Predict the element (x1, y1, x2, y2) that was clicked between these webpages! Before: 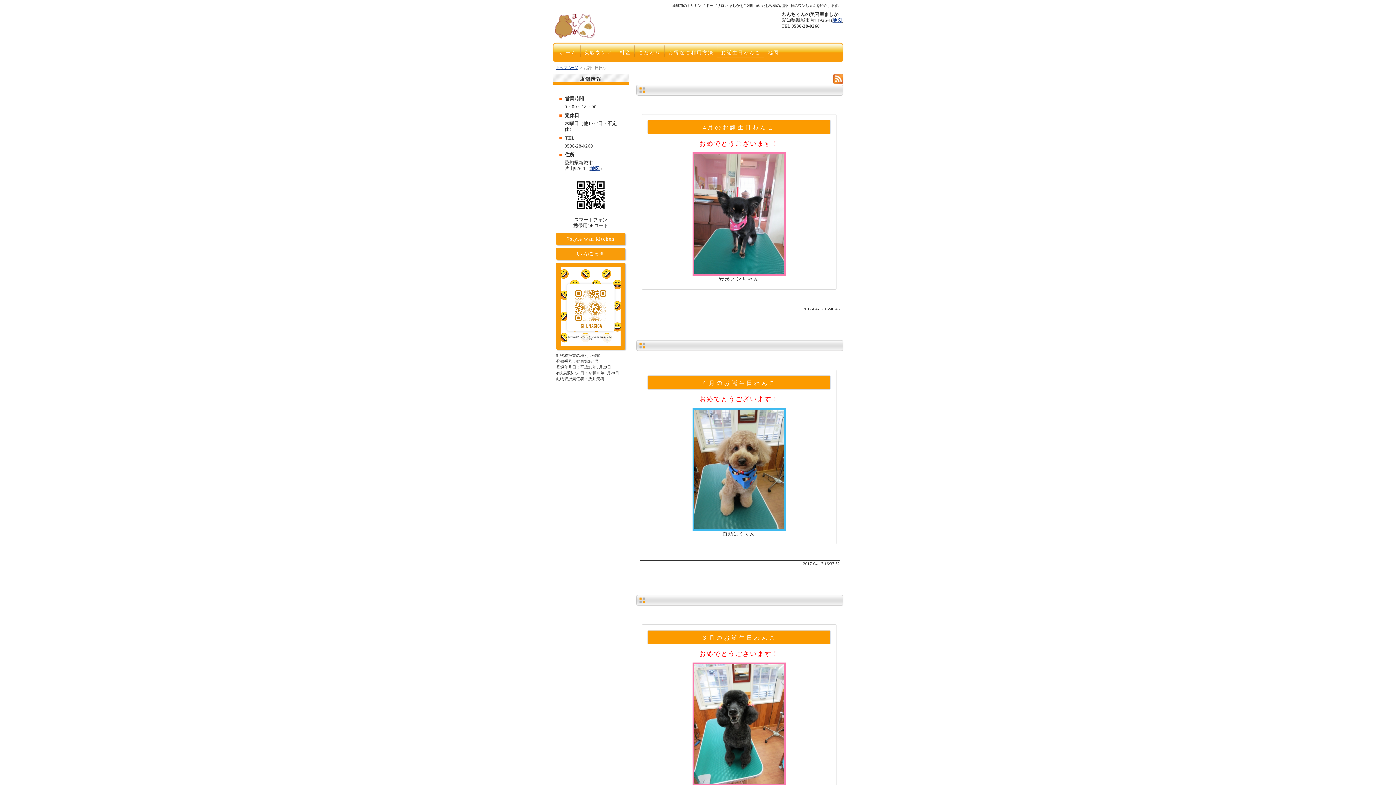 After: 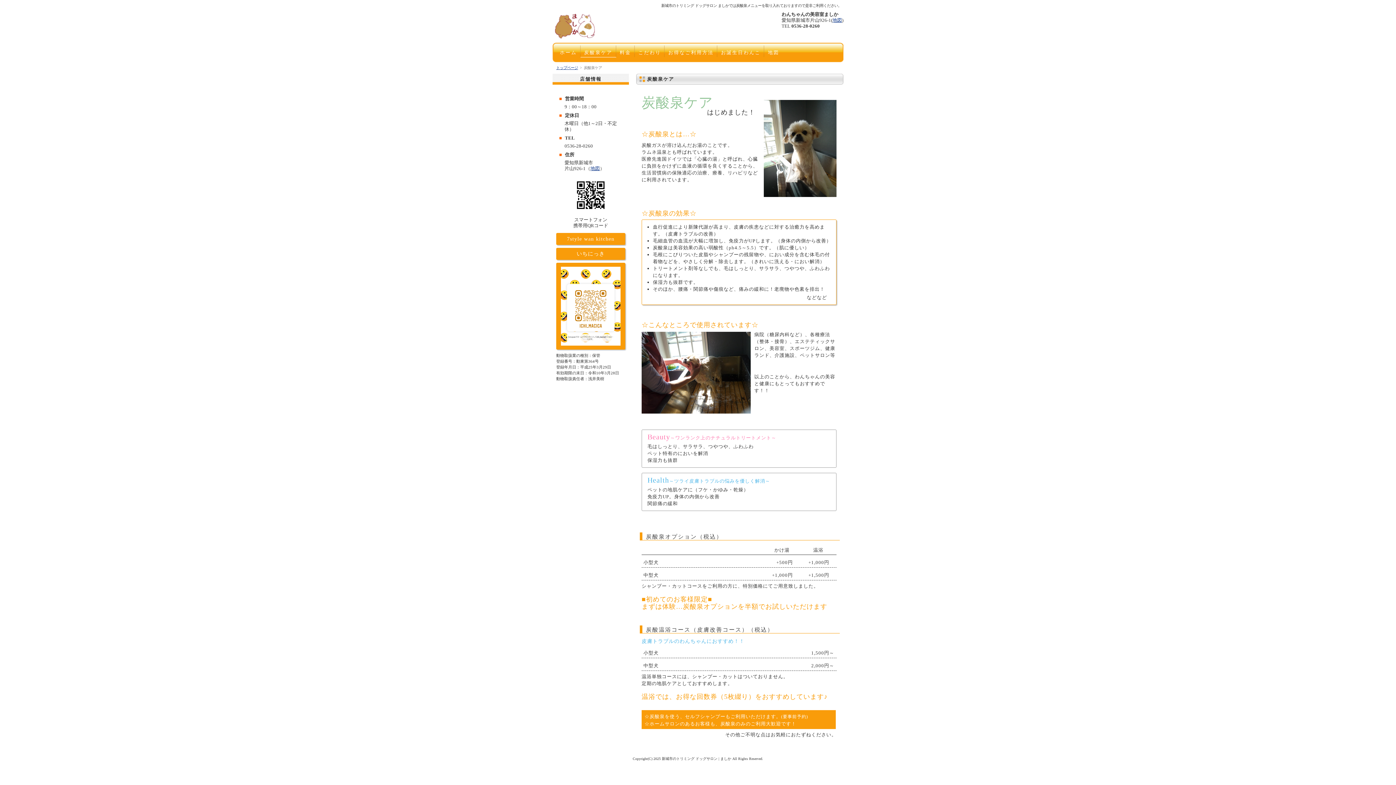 Action: bbox: (580, 42, 616, 57) label: 炭酸泉ケア